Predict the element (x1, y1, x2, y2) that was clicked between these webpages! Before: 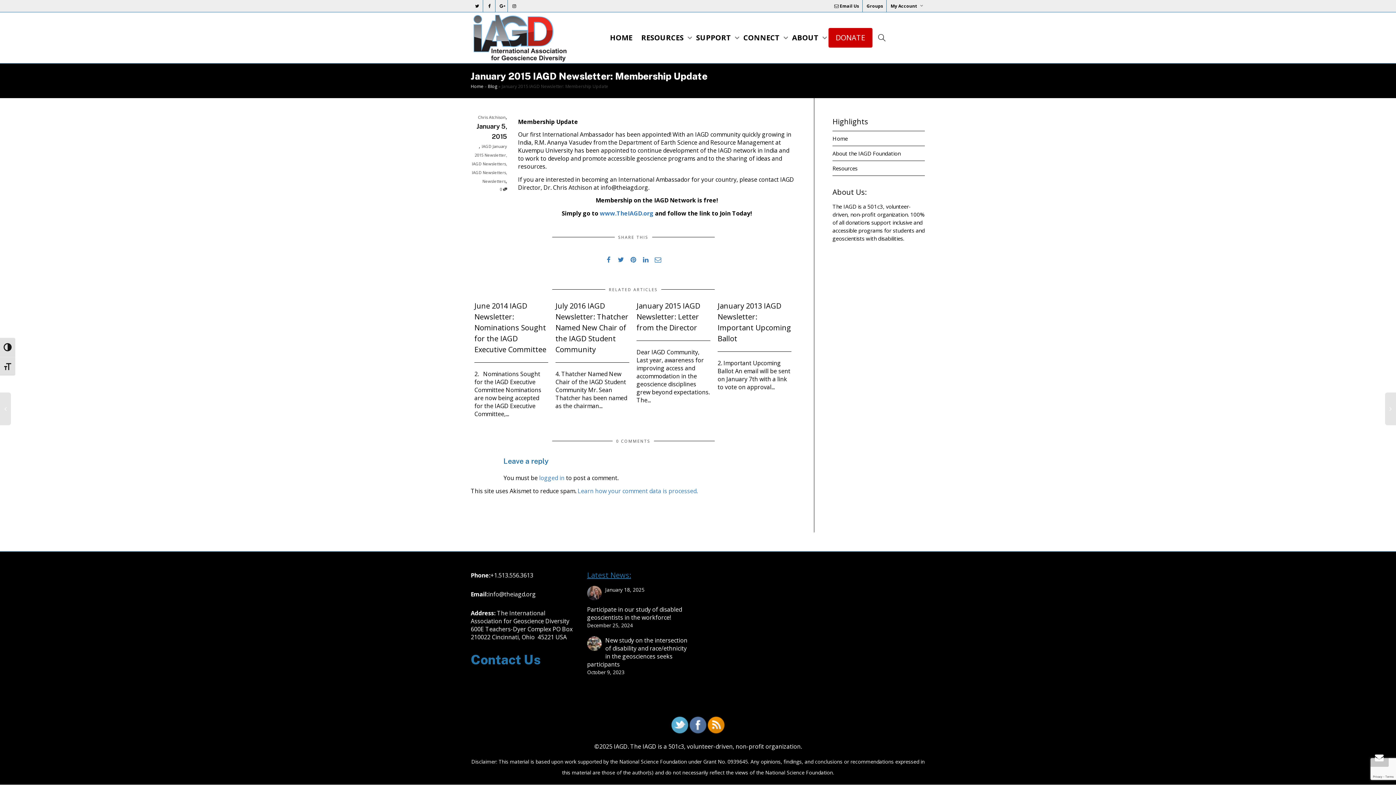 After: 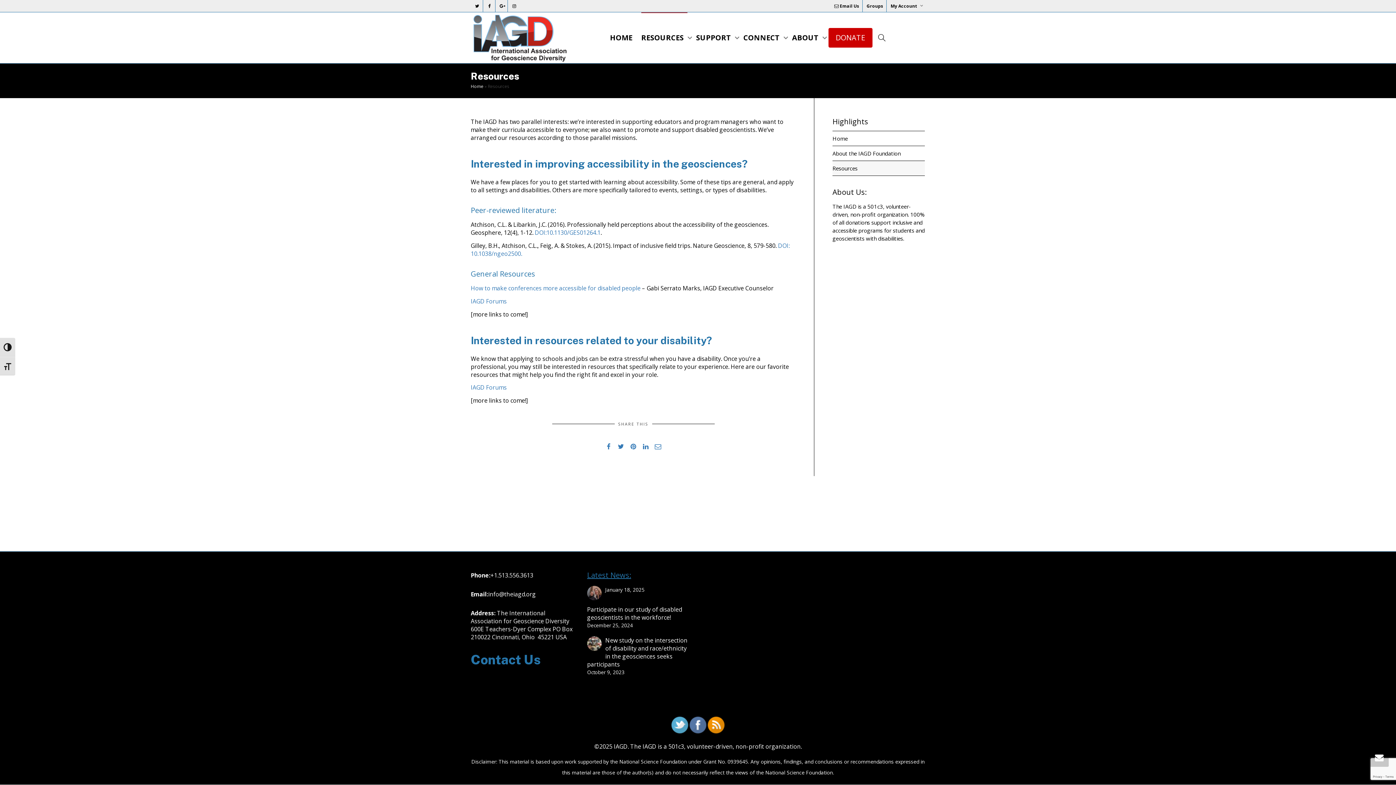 Action: label: RESOURCES  bbox: (641, 12, 687, 63)